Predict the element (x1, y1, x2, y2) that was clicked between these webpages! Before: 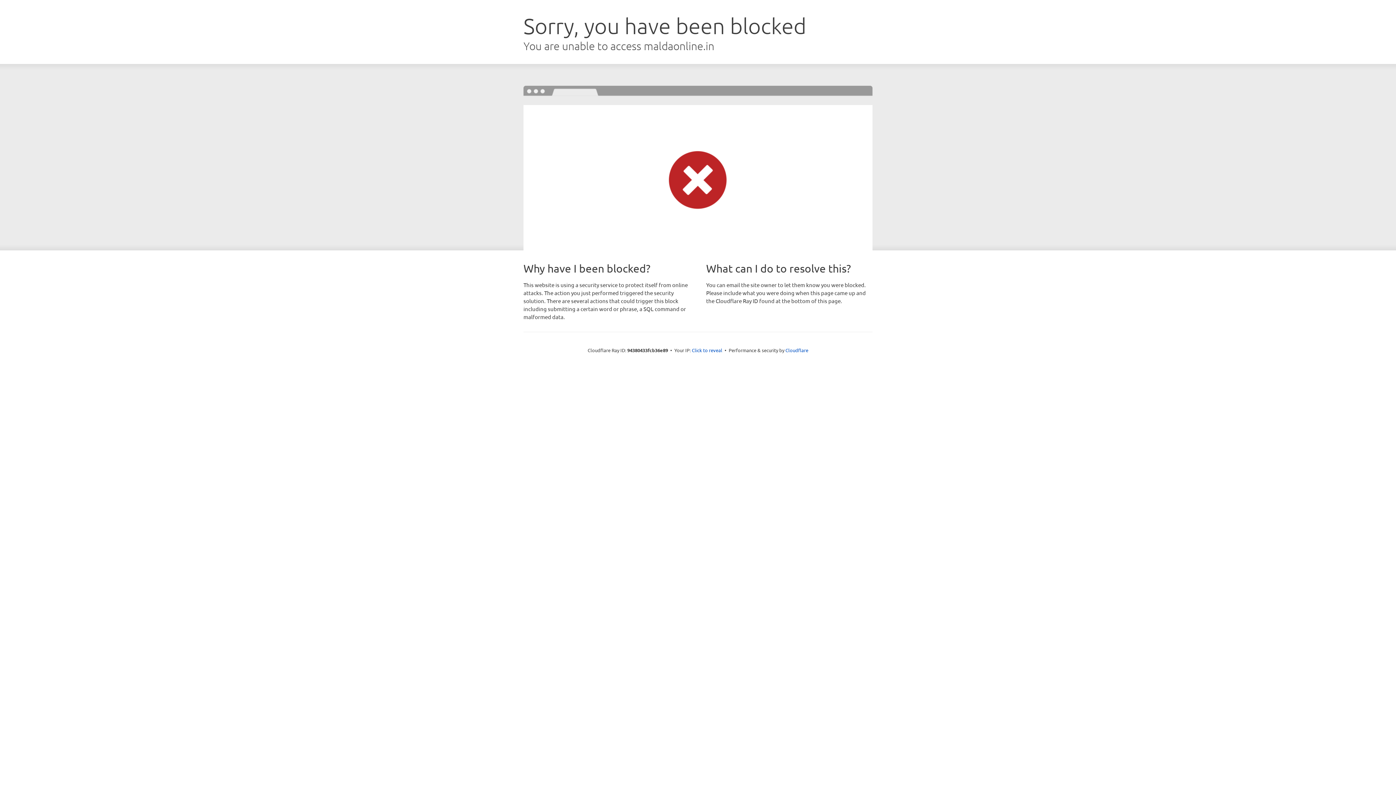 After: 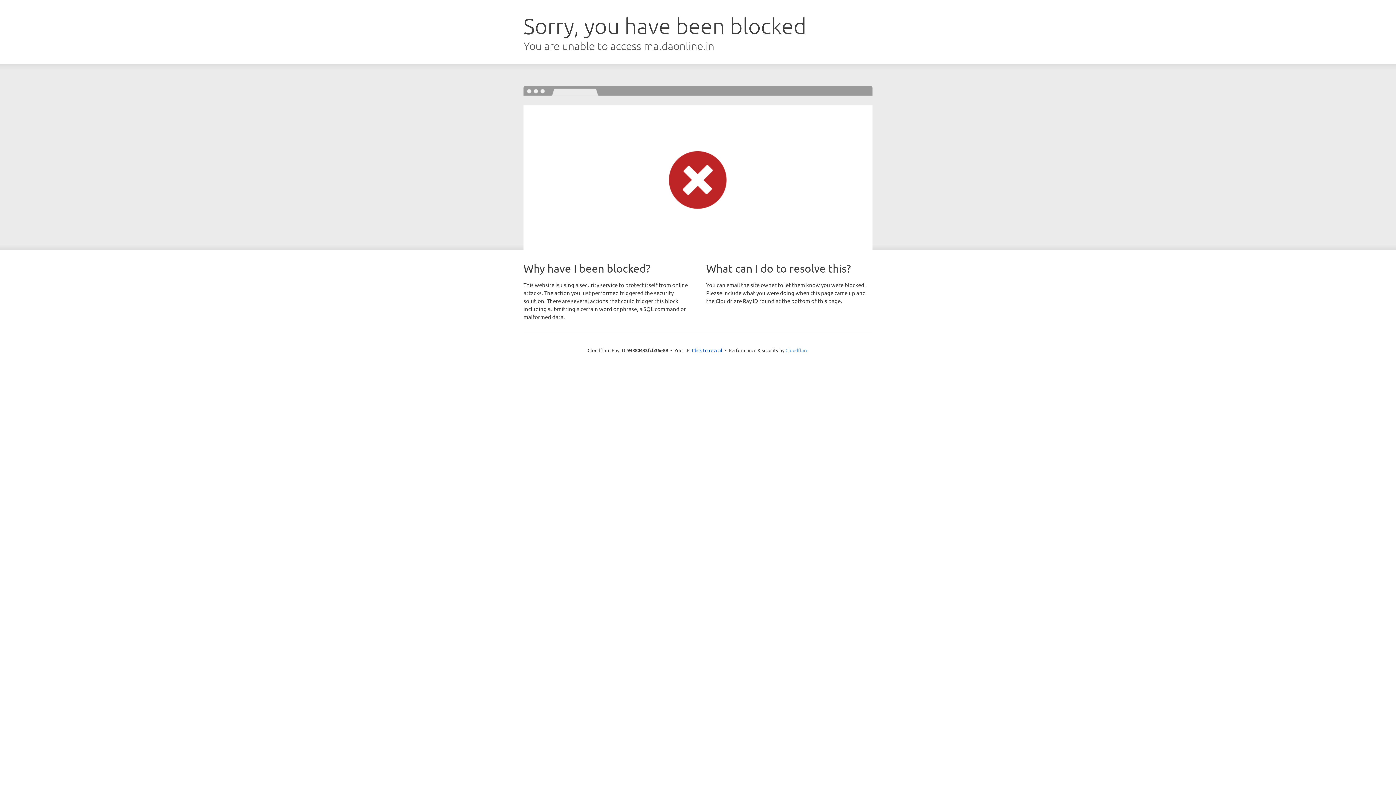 Action: label: Cloudflare bbox: (785, 347, 808, 353)